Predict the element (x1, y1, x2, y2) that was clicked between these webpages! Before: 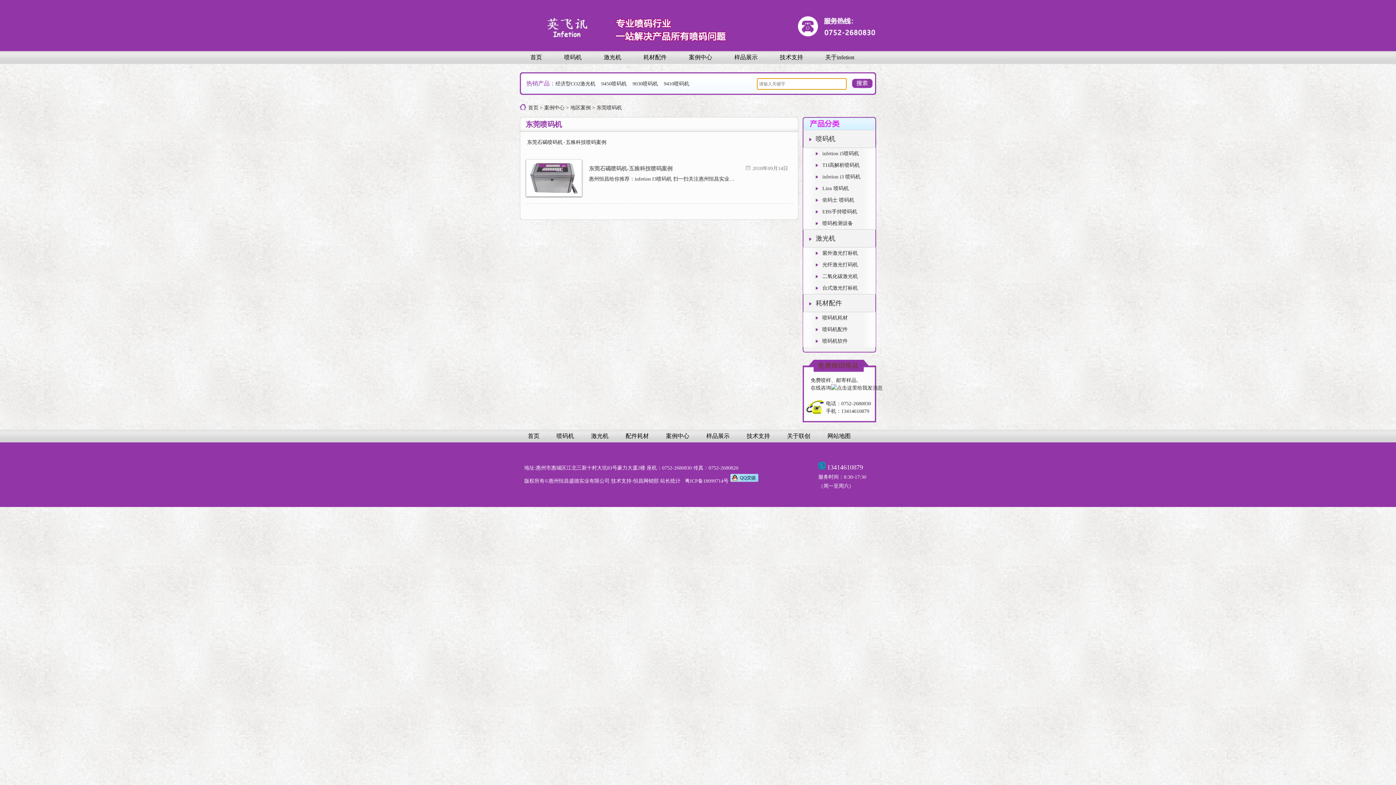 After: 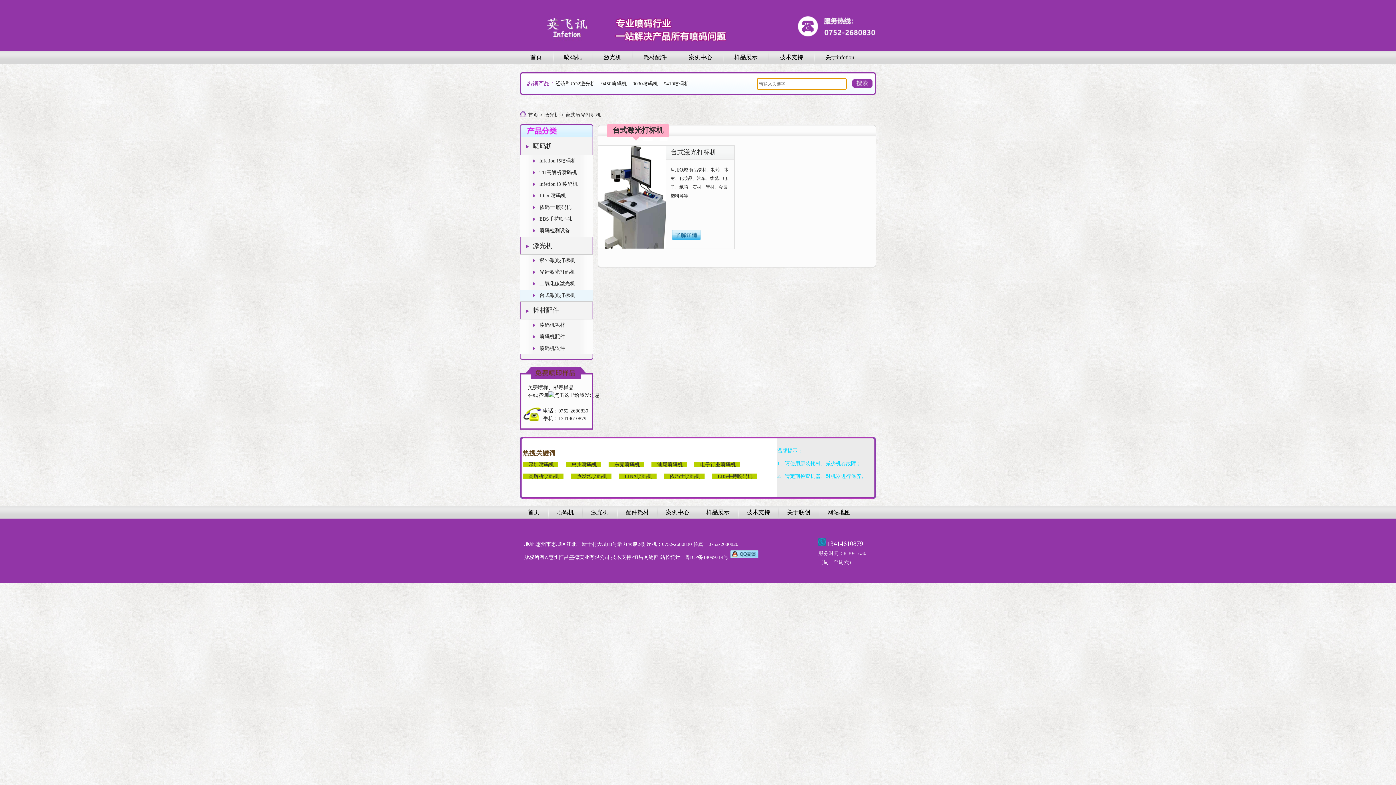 Action: bbox: (802, 282, 876, 294) label: 台式激光打标机